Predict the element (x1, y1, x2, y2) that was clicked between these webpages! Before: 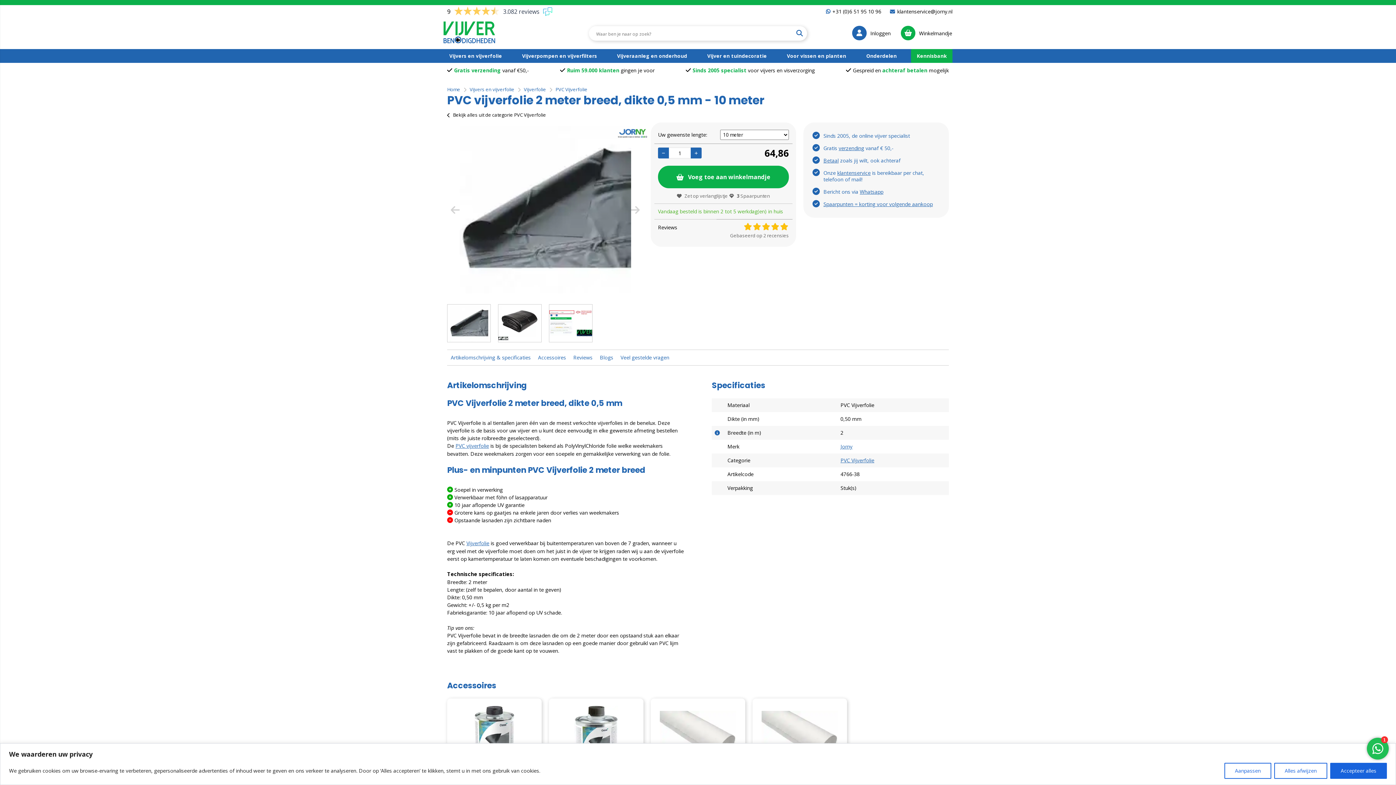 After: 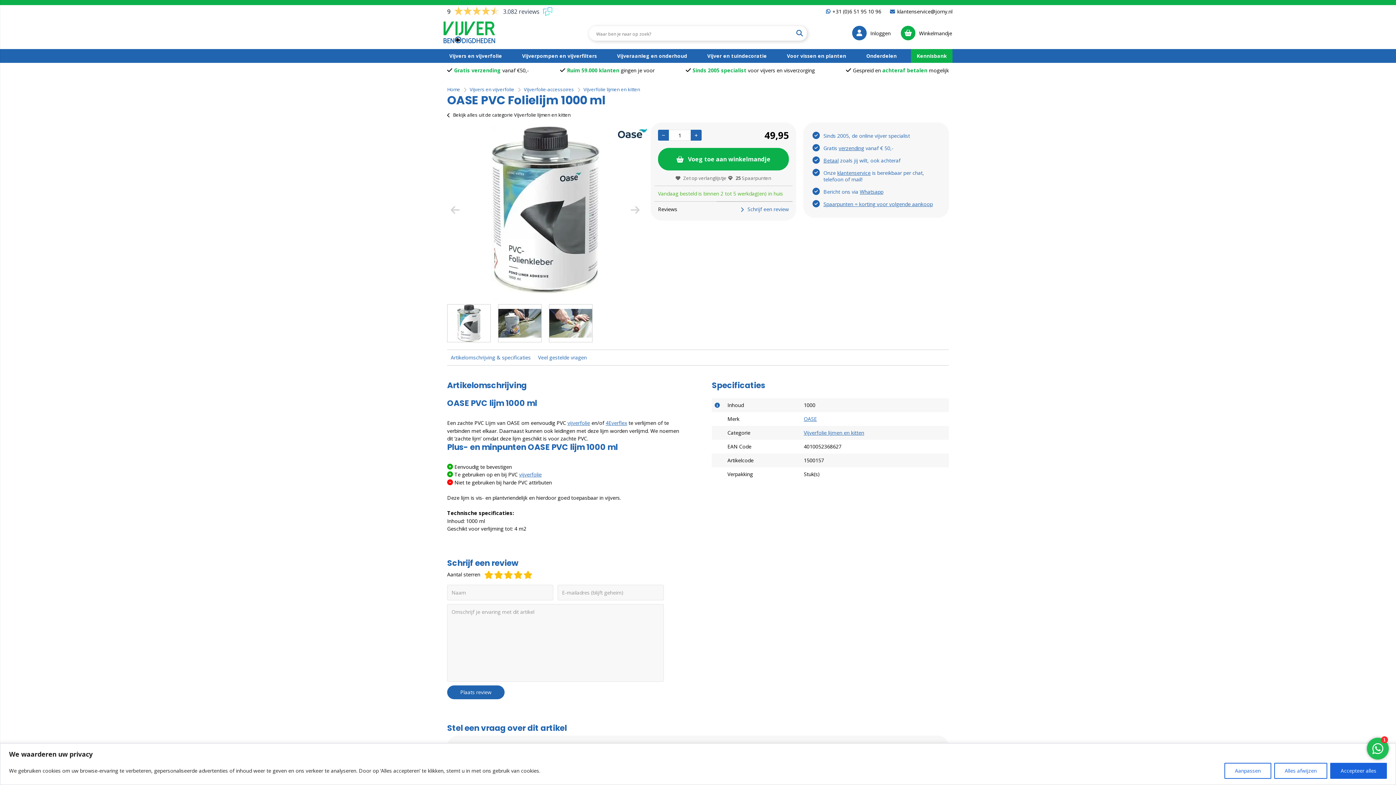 Action: bbox: (447, 698, 541, 775)